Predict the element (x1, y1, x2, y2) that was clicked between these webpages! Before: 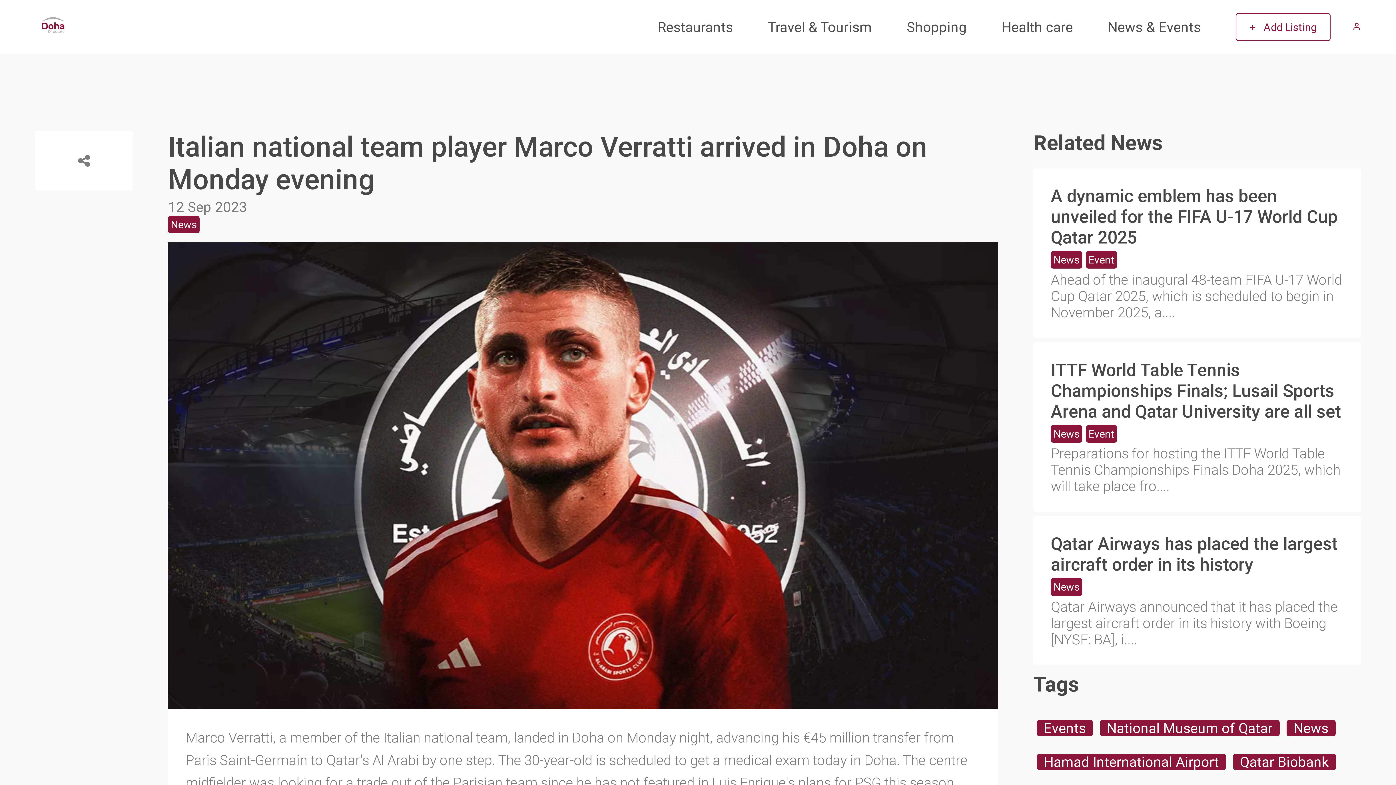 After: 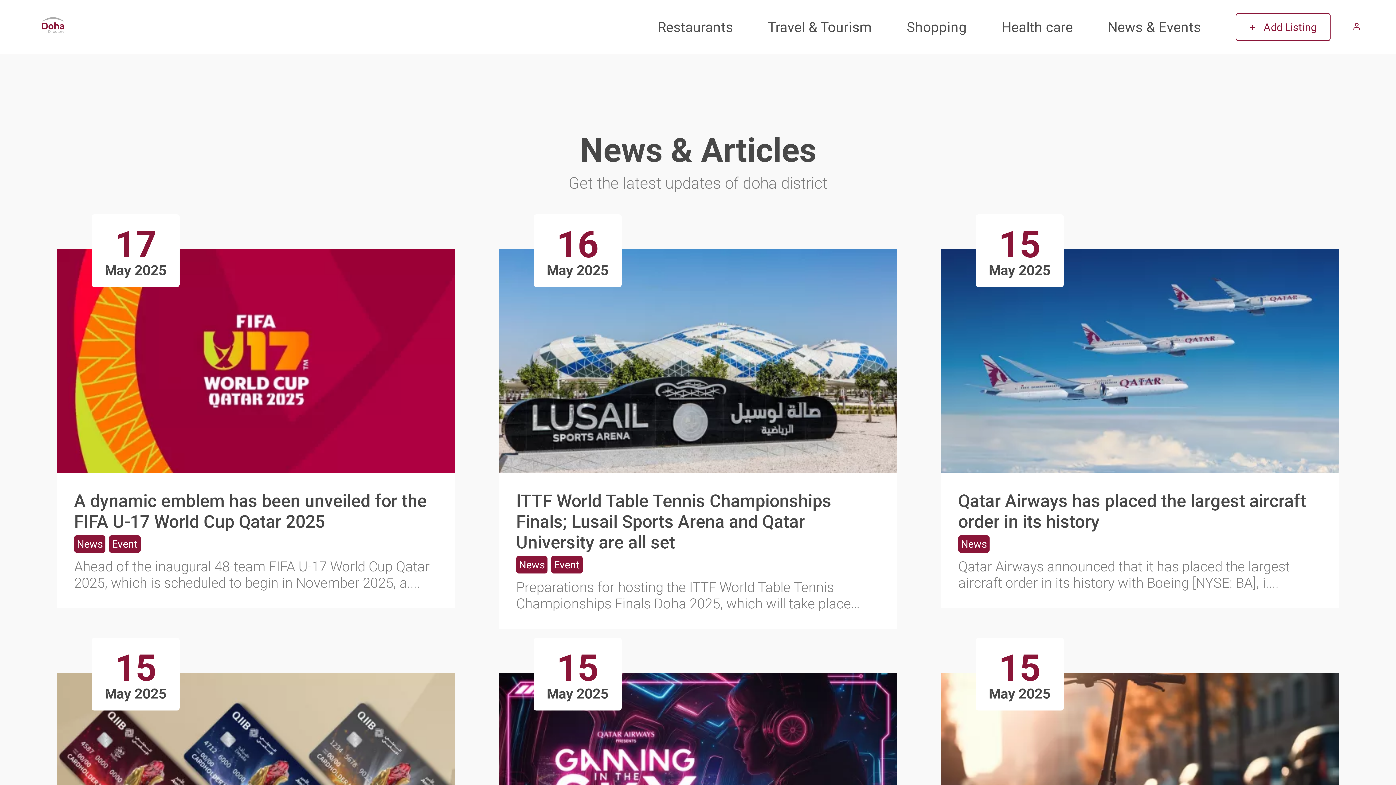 Action: bbox: (1051, 578, 1082, 596) label: News